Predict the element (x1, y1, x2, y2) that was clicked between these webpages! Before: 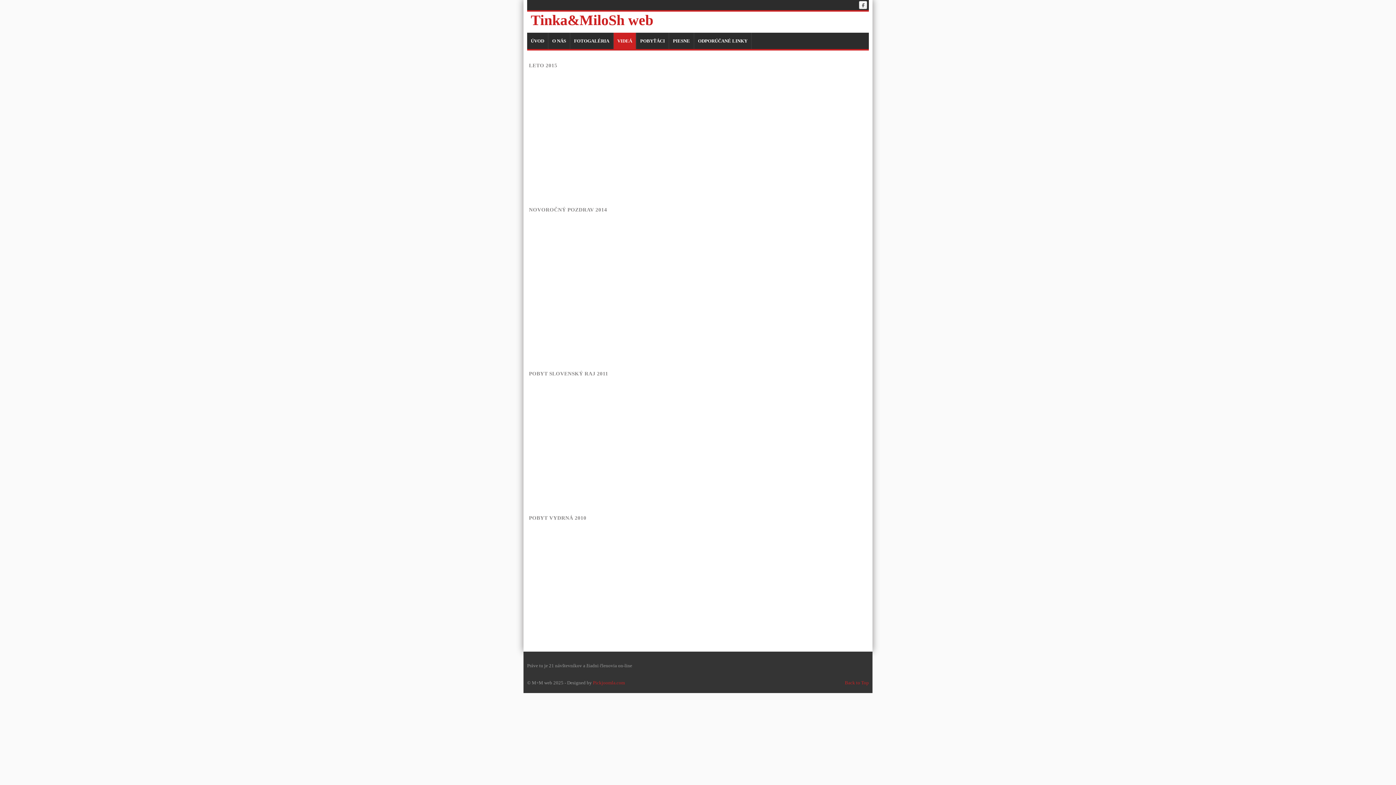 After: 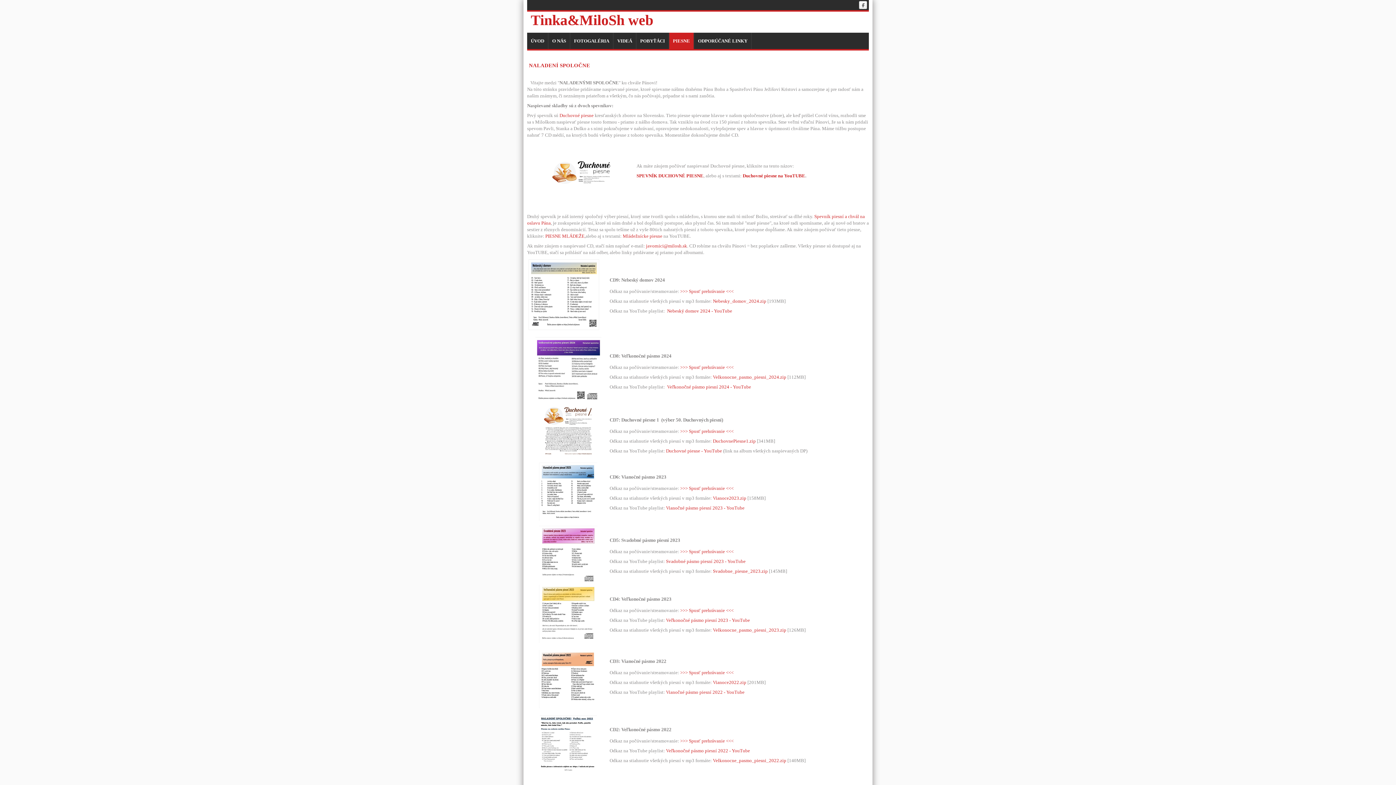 Action: bbox: (669, 32, 694, 49) label: PIESNE